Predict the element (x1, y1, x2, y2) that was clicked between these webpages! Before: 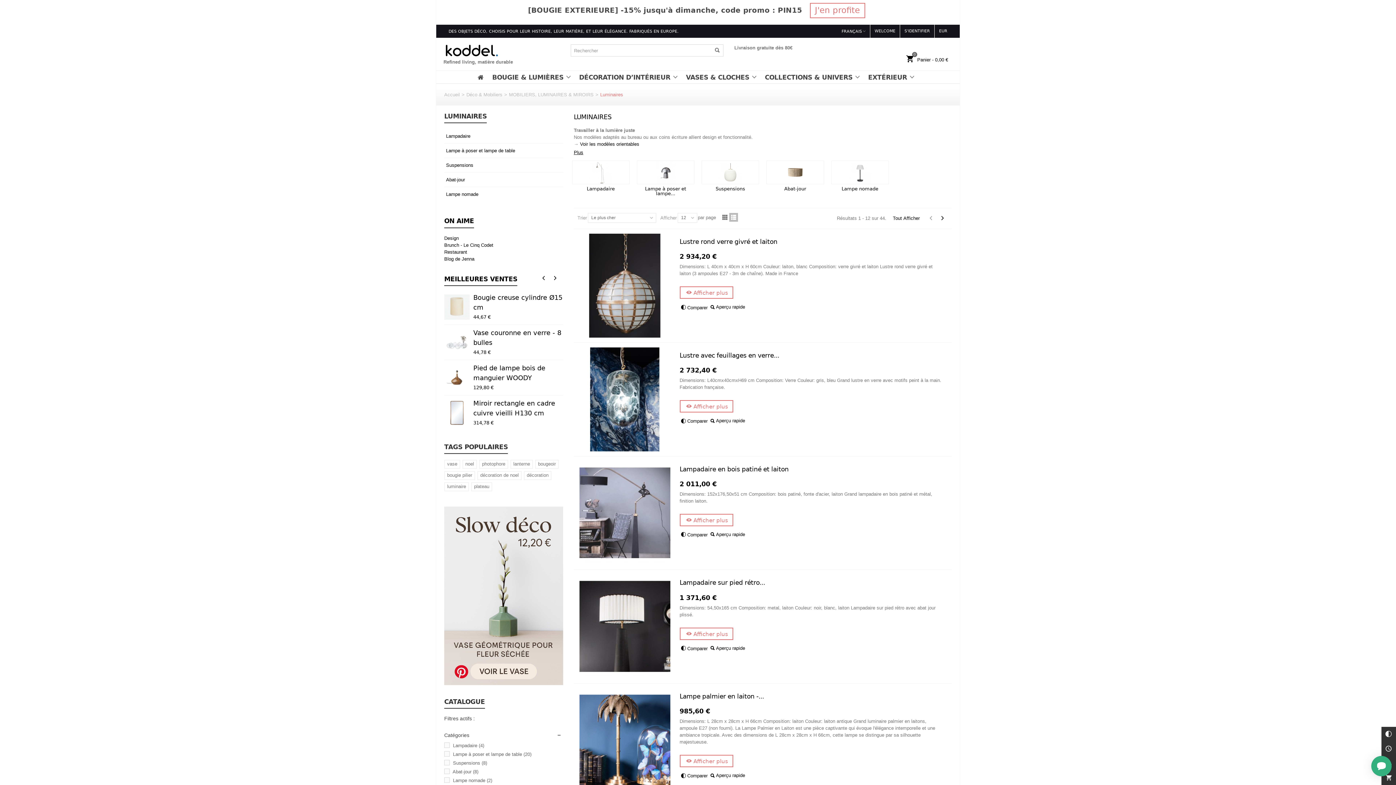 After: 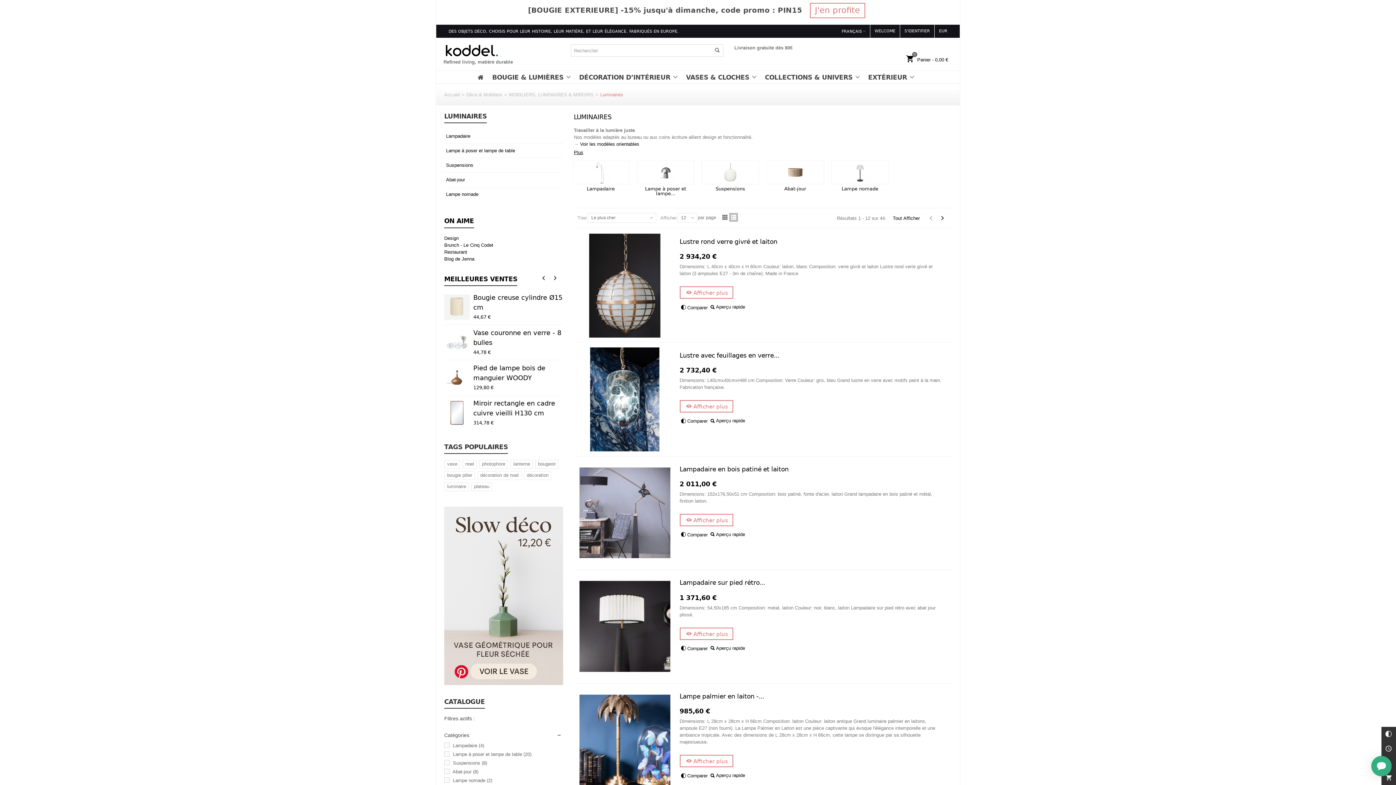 Action: bbox: (729, 213, 738, 221)